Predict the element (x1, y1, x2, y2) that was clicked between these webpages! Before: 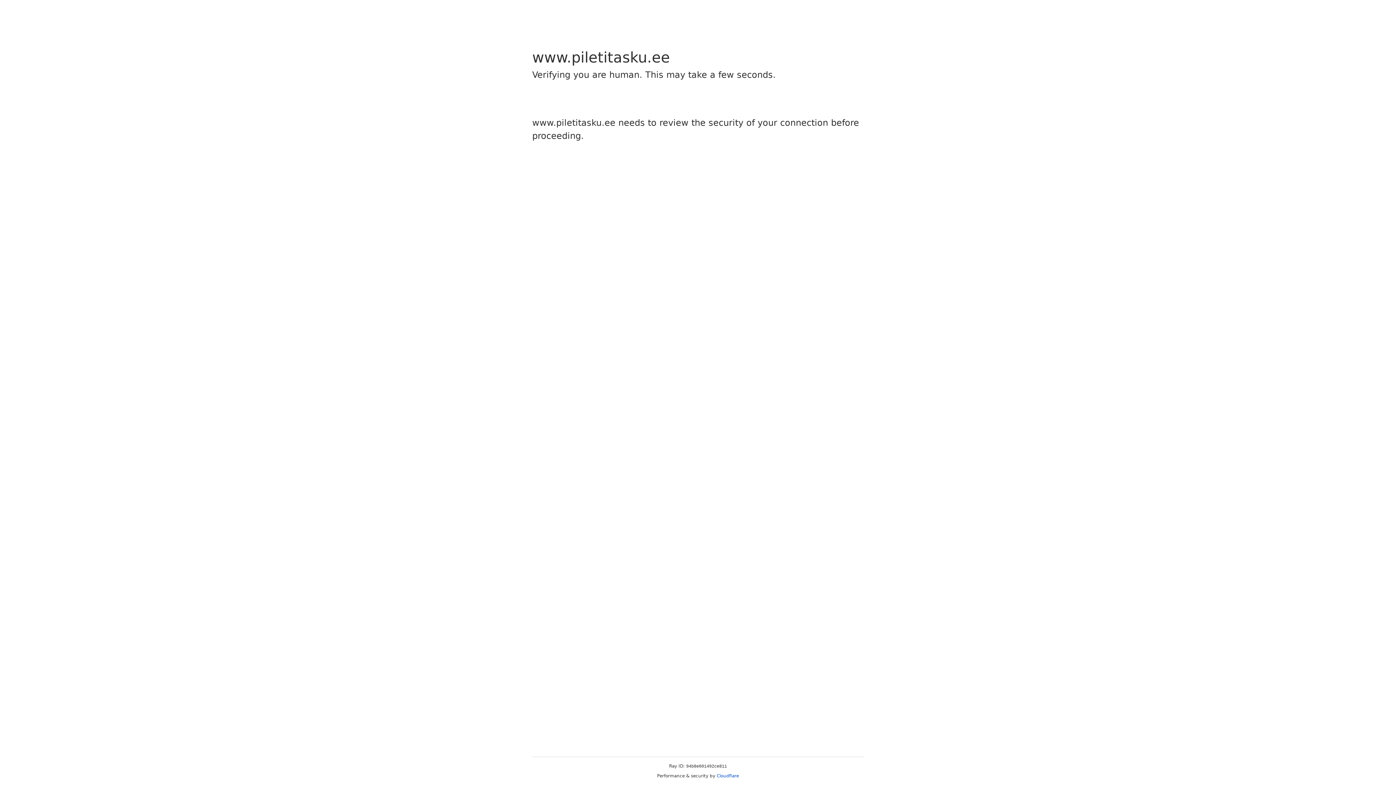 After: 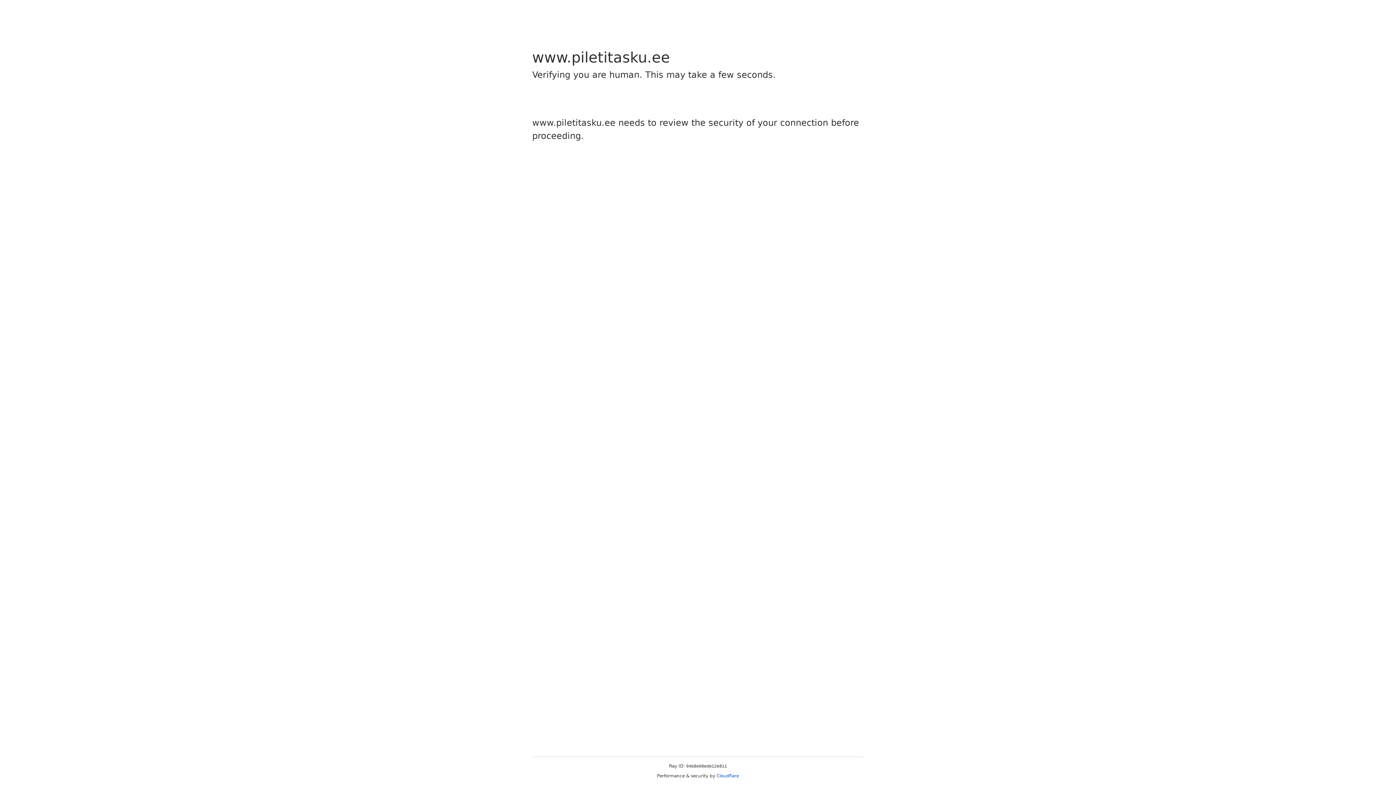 Action: bbox: (716, 773, 739, 778) label: Cloudflare